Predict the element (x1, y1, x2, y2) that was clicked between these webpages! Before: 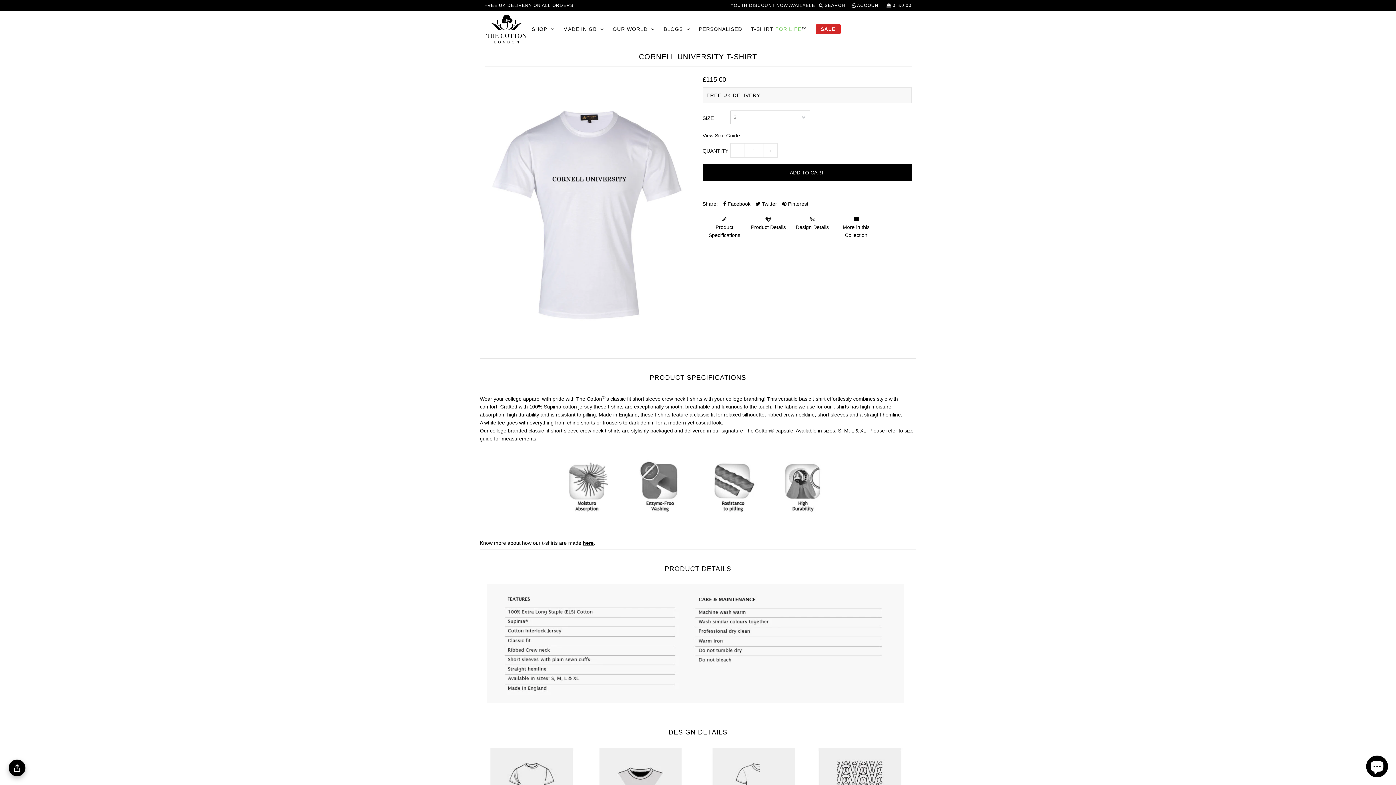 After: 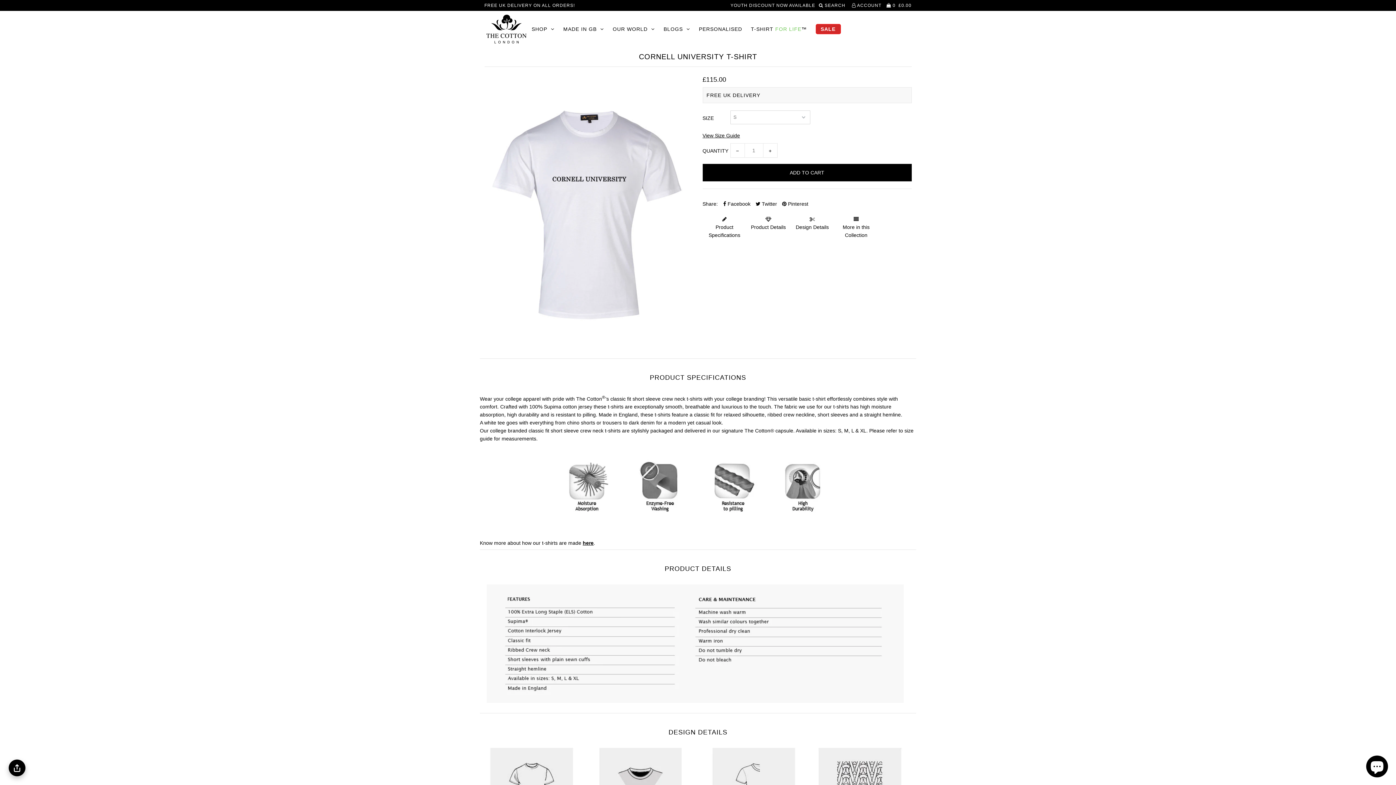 Action: bbox: (582, 540, 593, 546) label: here